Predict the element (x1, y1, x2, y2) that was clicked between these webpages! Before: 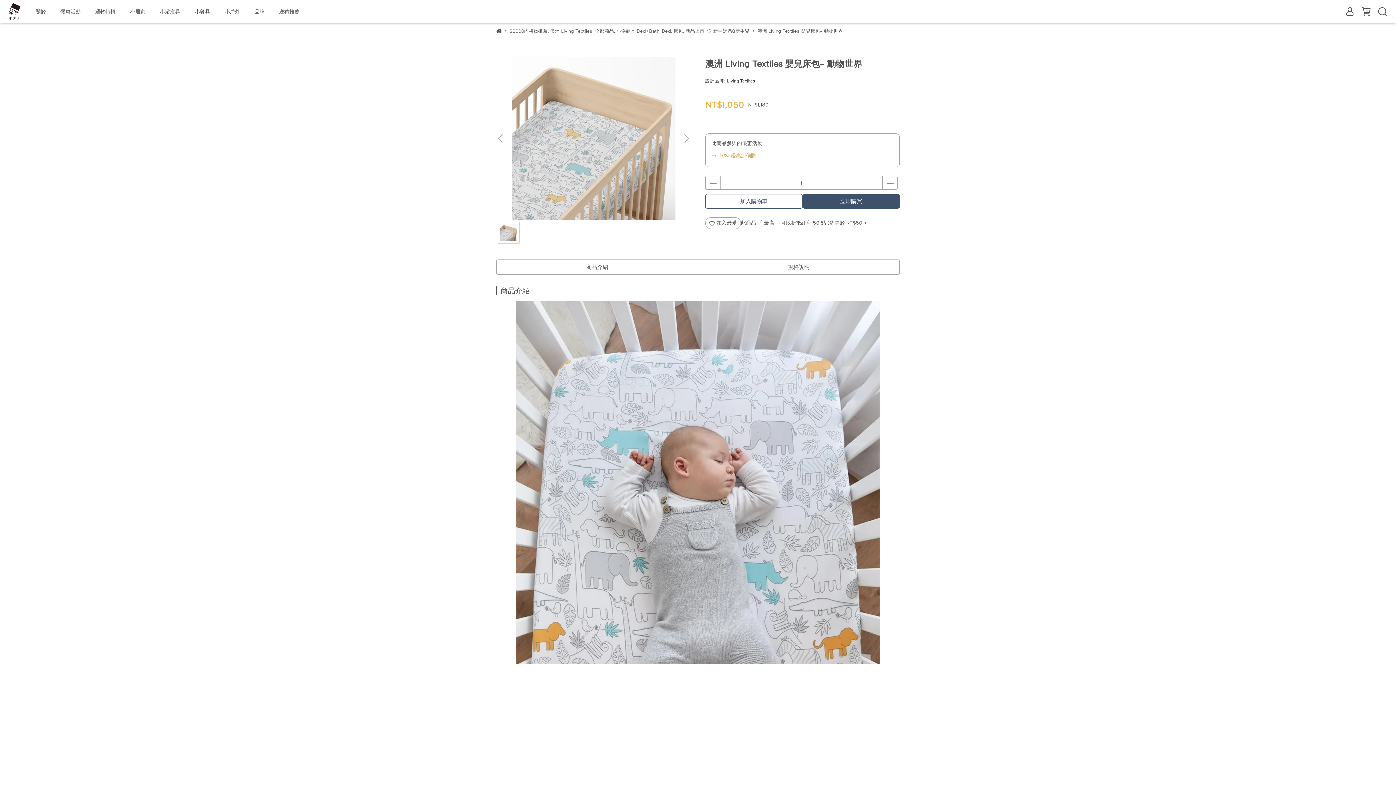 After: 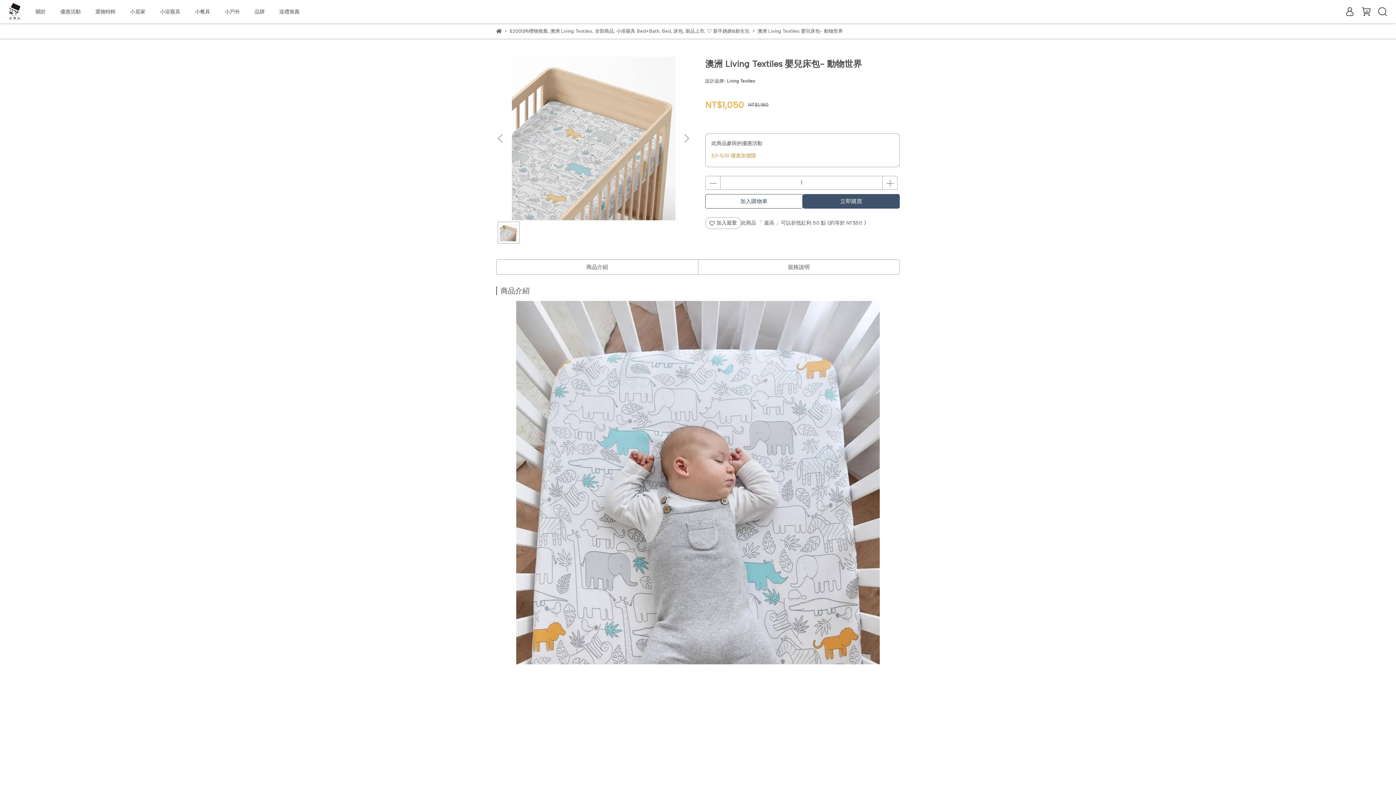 Action: bbox: (757, 28, 843, 33) label: 澳洲 Living Textiles 嬰兒床包- 動物世界